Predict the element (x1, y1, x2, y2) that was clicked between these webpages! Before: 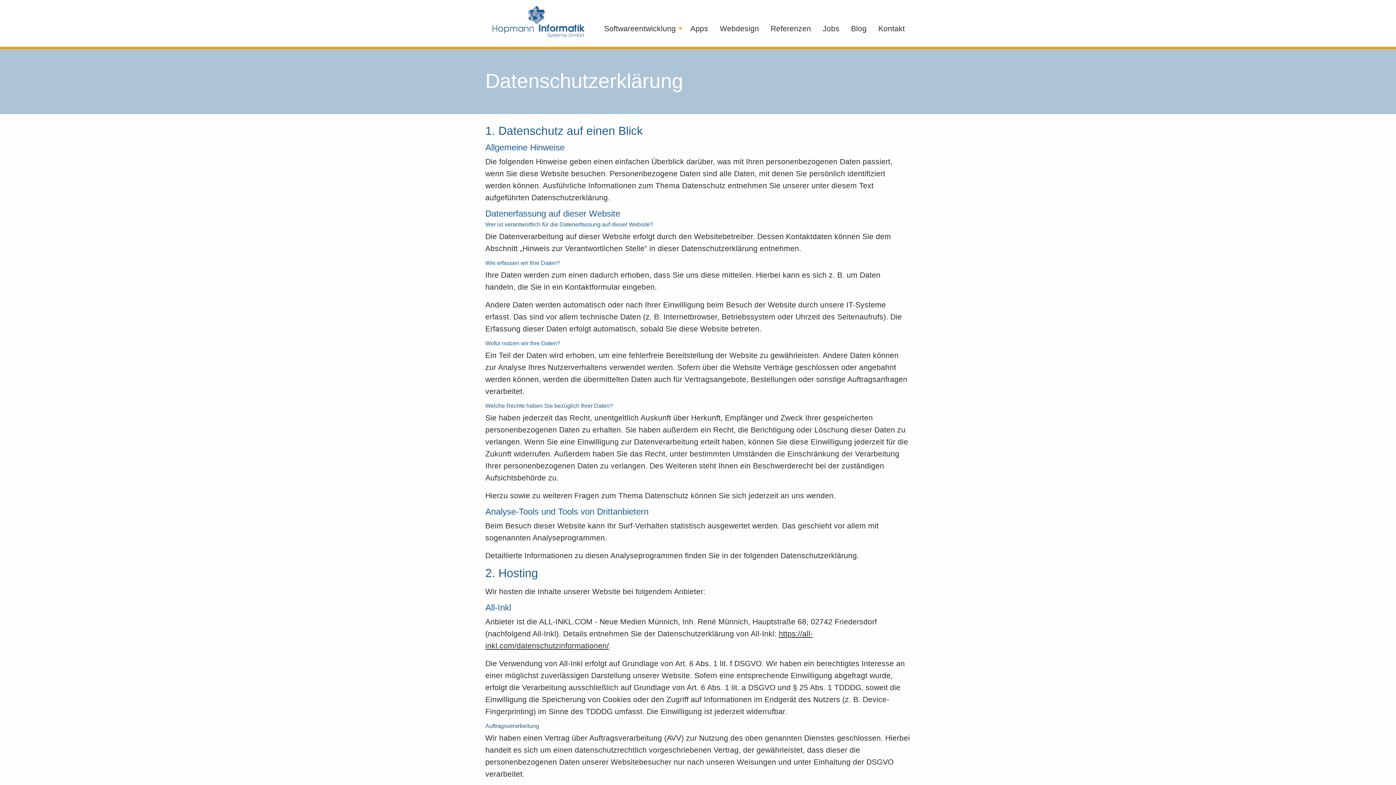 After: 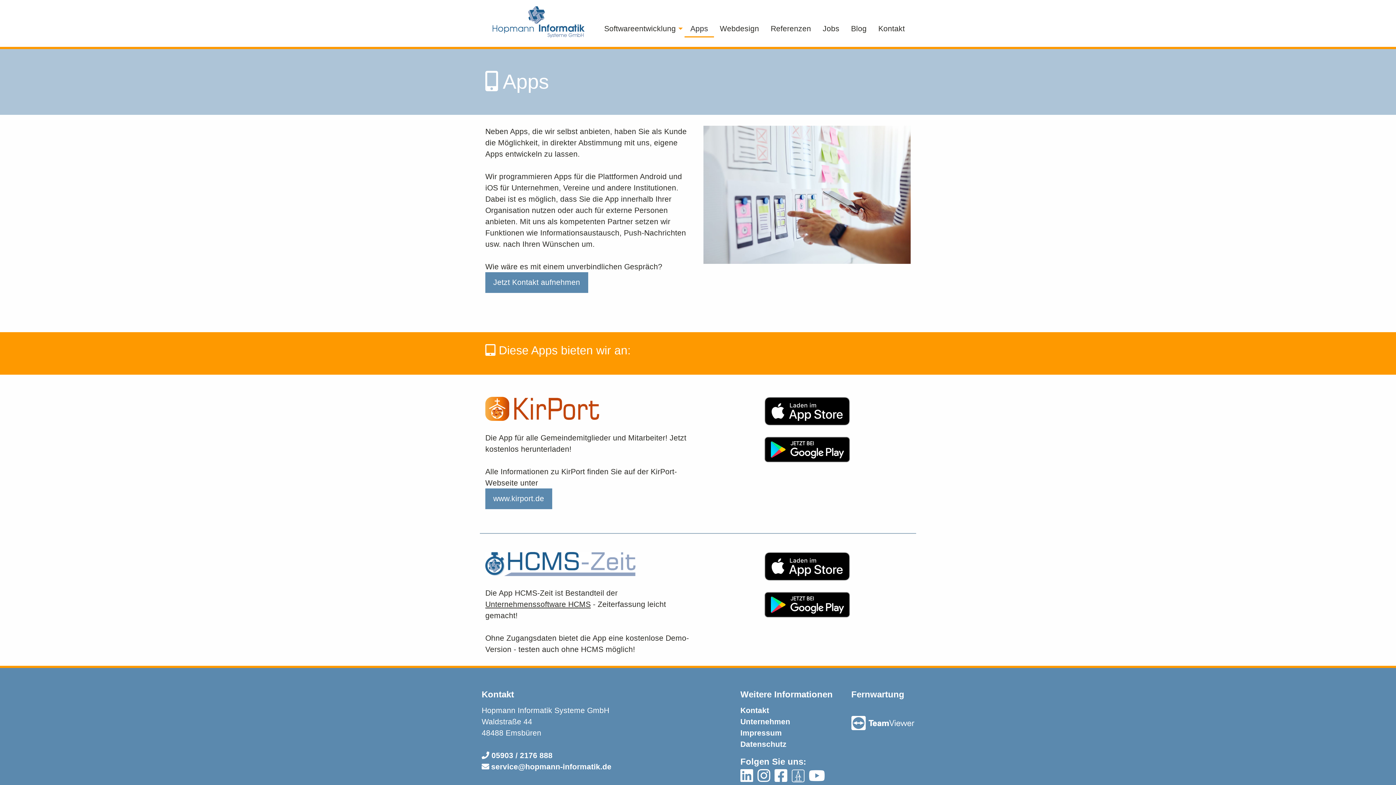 Action: label: Apps bbox: (684, 20, 714, 37)